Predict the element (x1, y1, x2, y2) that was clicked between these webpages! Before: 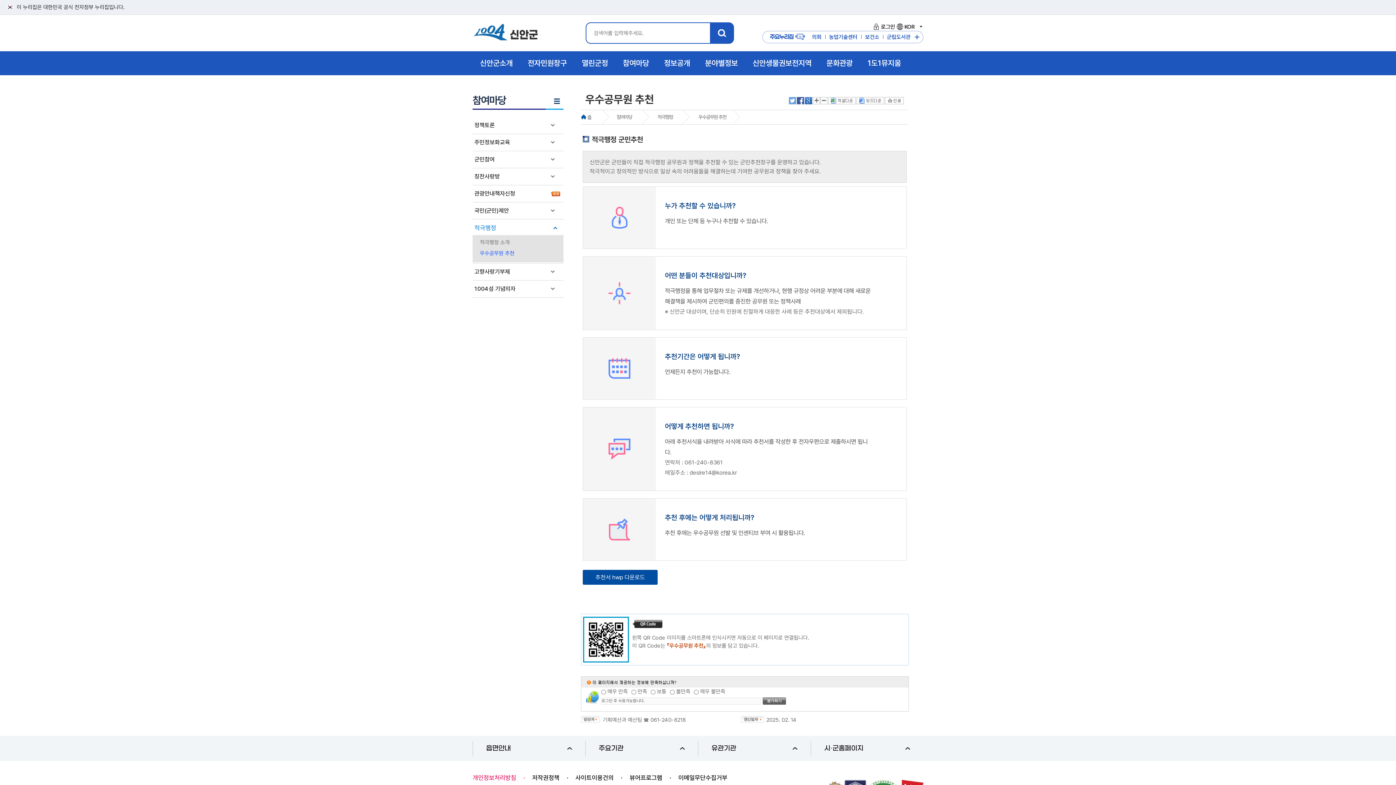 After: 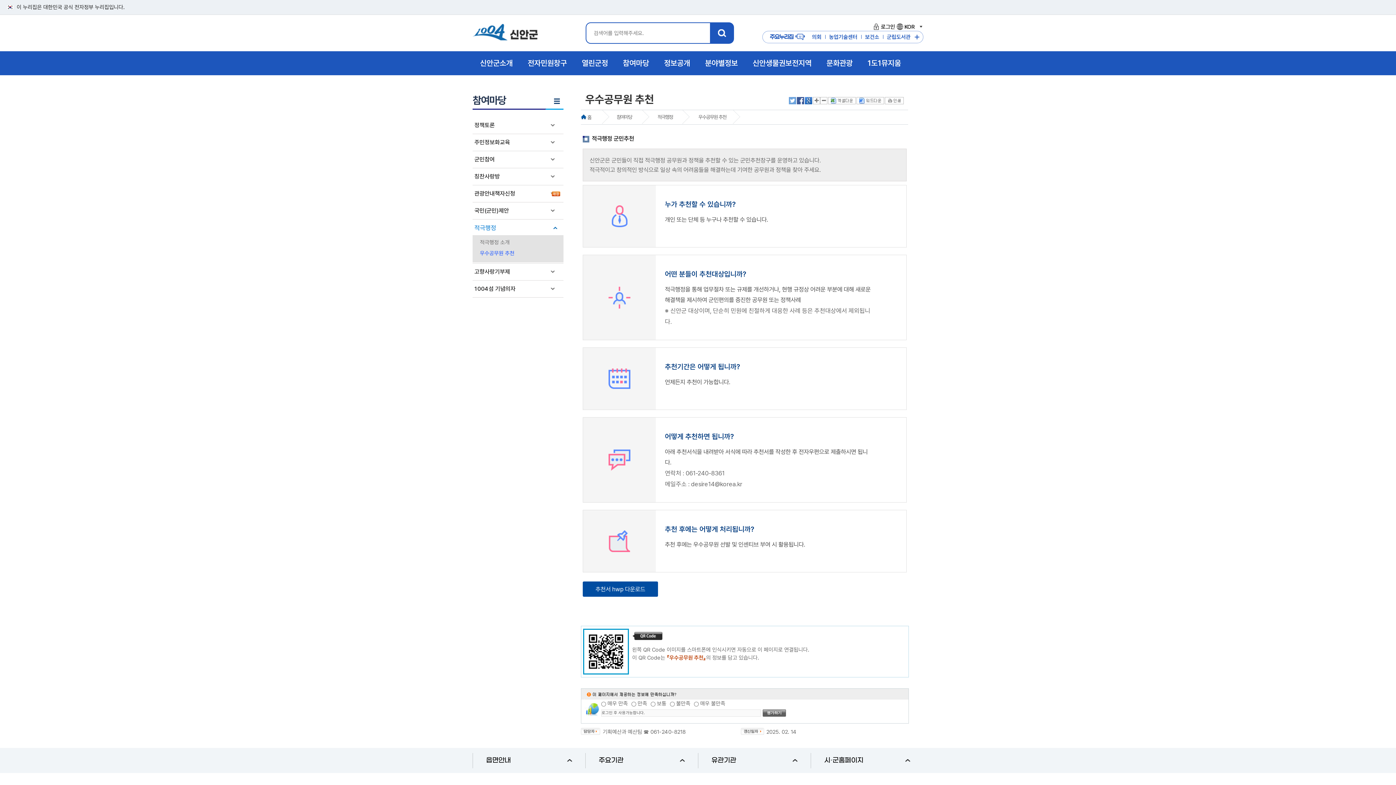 Action: bbox: (813, 99, 820, 105)